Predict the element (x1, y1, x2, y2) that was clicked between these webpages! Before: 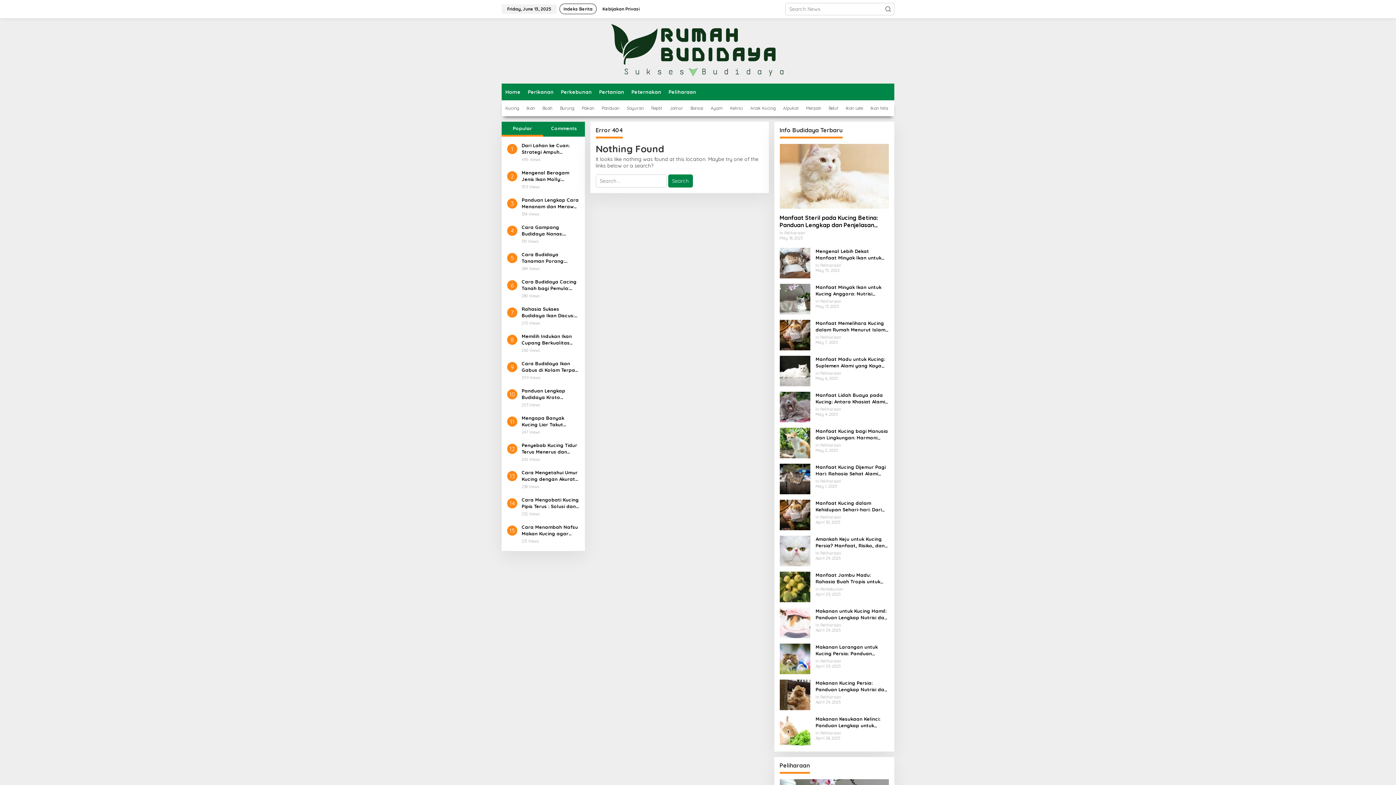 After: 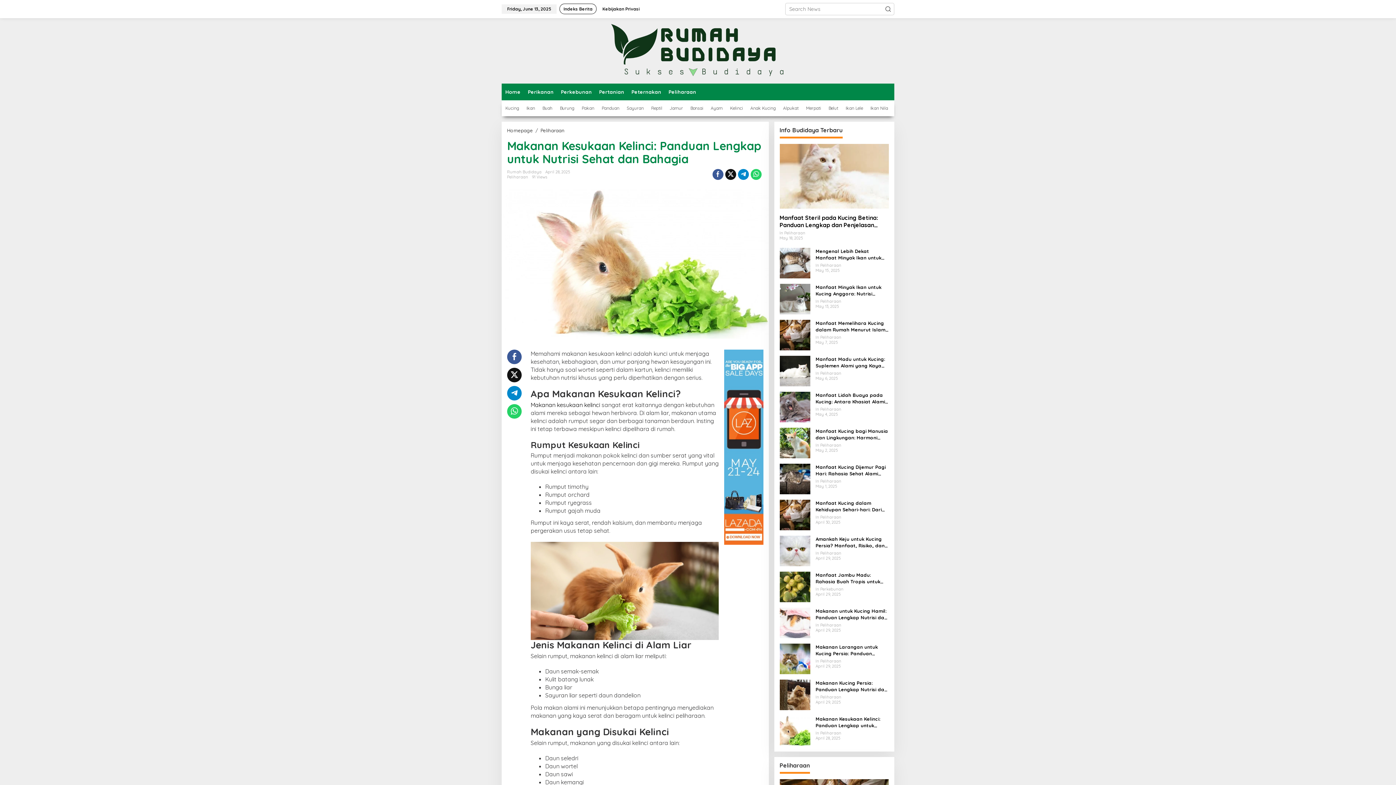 Action: bbox: (815, 716, 889, 729) label: Makanan Kesukaan Kelinci: Panduan Lengkap untuk Nutrisi Sehat dan Bahagia